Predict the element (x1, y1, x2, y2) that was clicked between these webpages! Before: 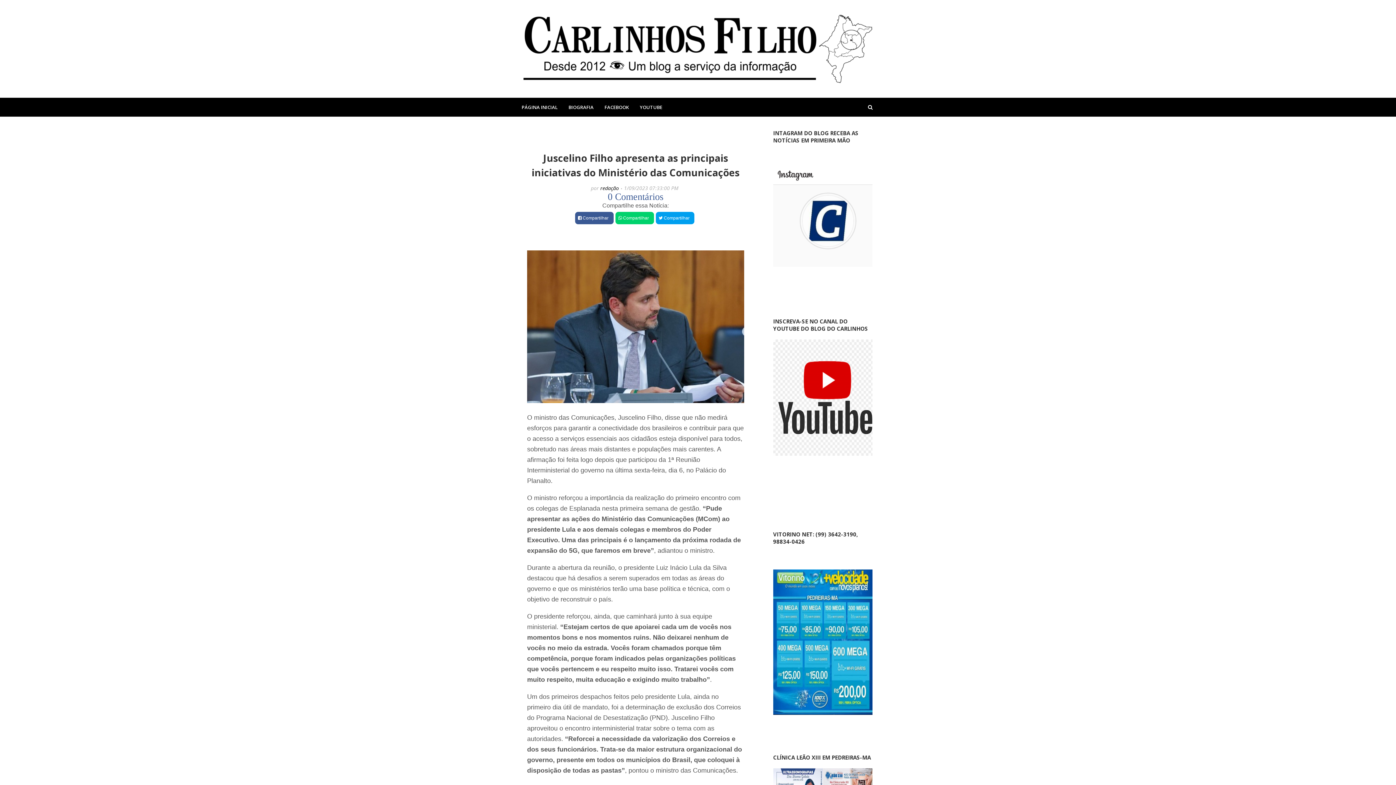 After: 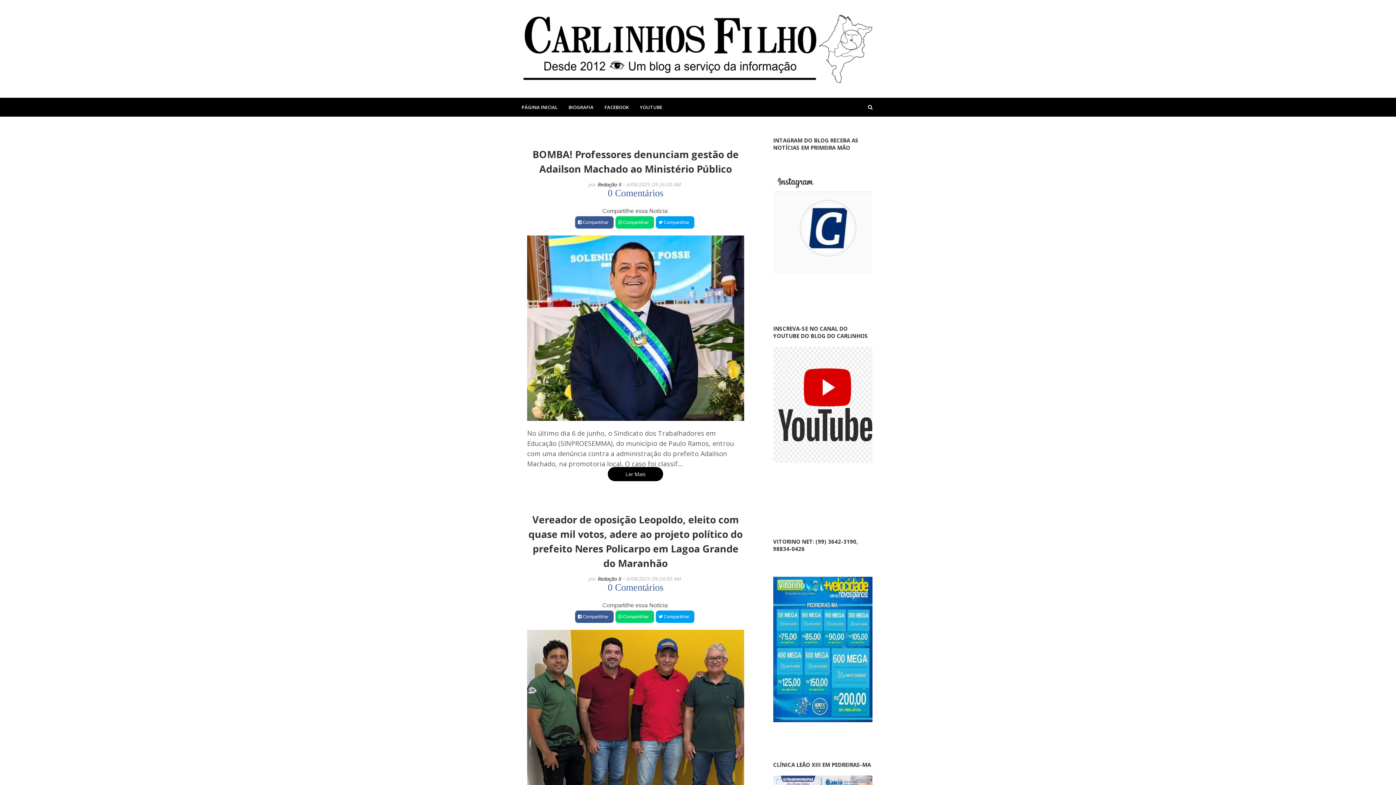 Action: label: PÁGINA INICIAL bbox: (516, 97, 563, 116)